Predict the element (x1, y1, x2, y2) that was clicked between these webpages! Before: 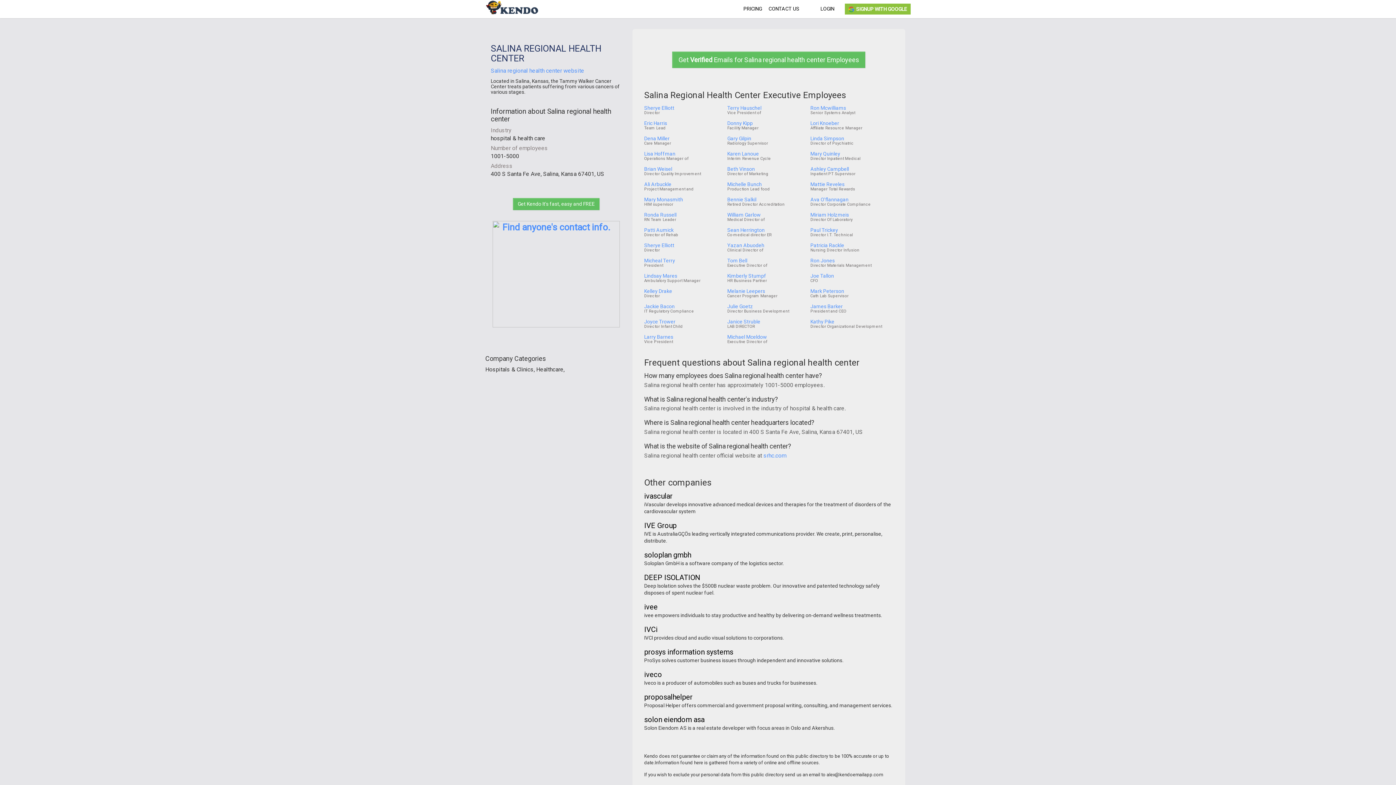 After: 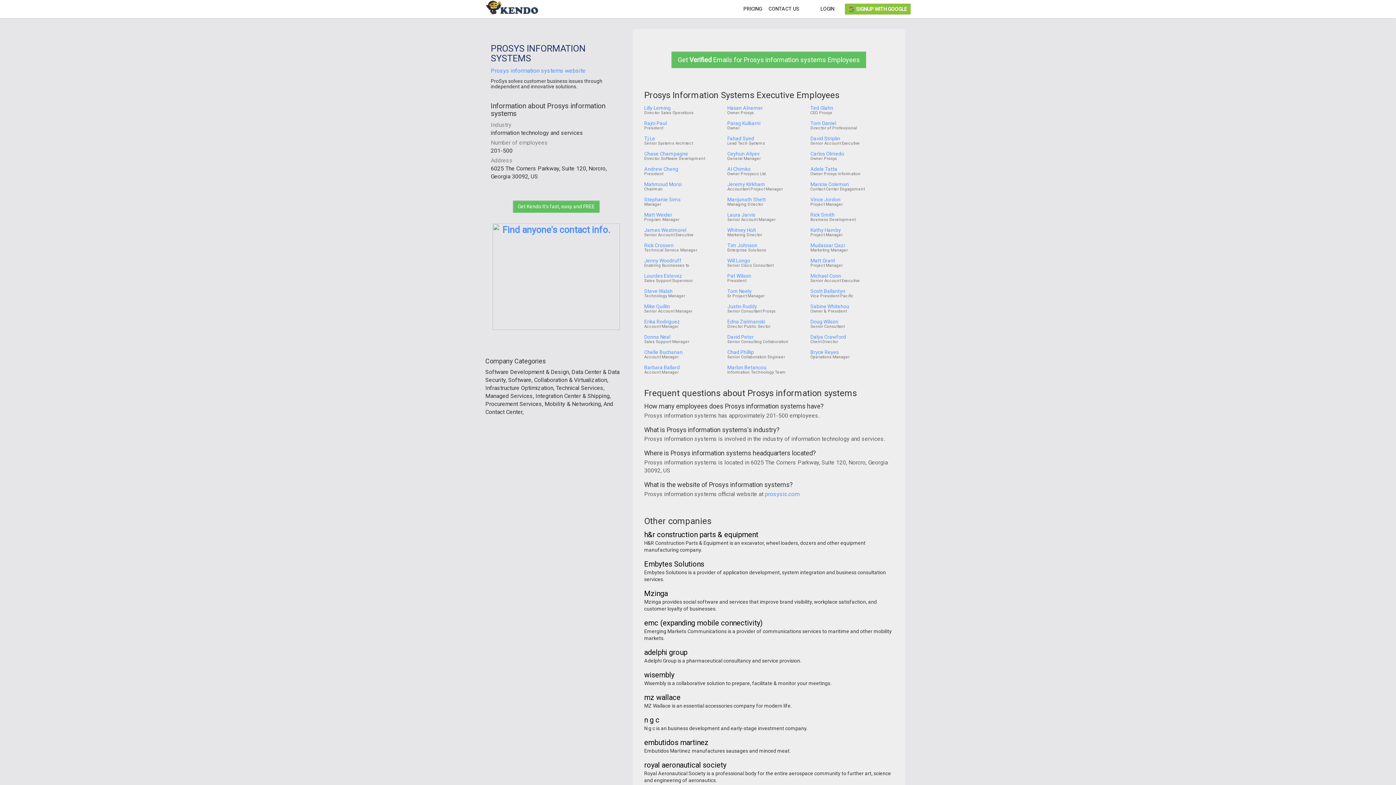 Action: bbox: (644, 649, 733, 656) label: prosys information systems